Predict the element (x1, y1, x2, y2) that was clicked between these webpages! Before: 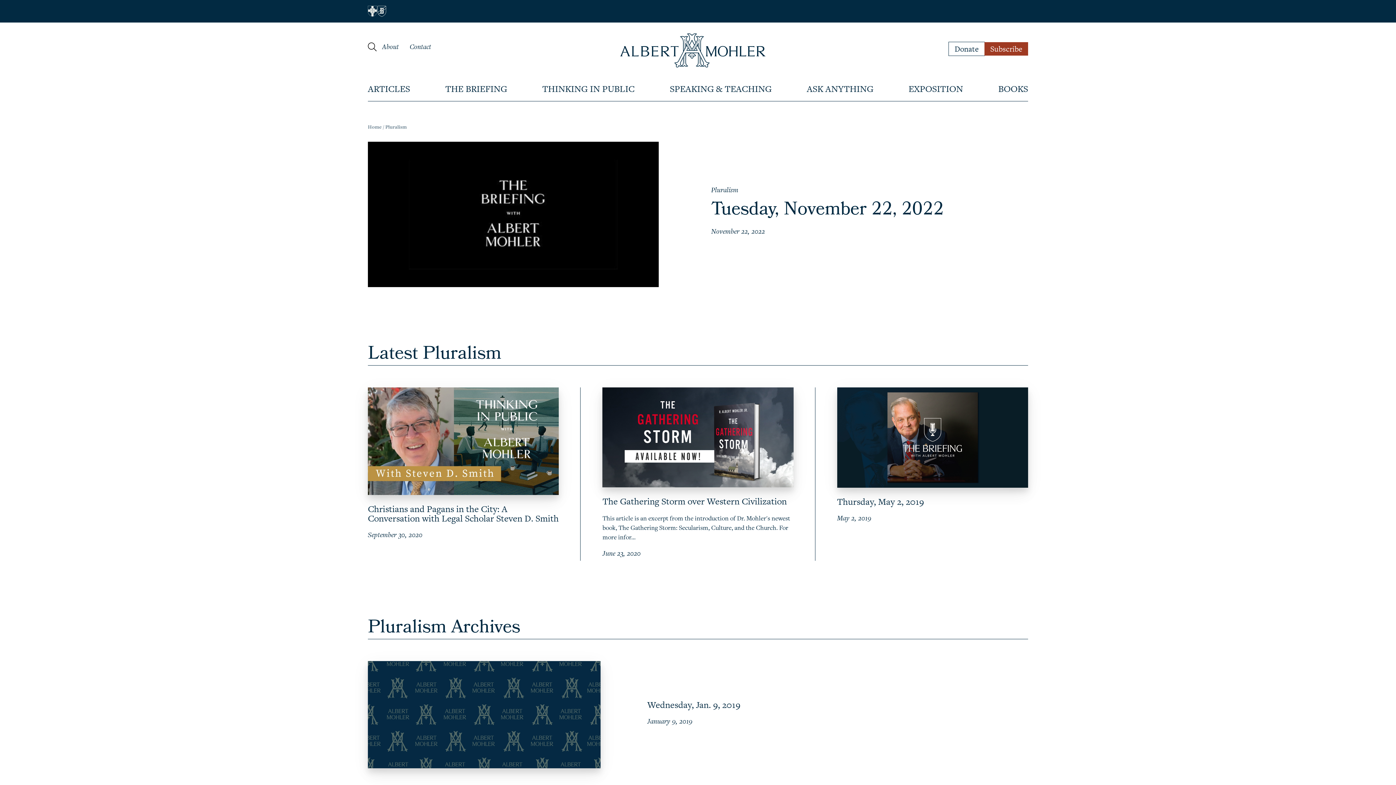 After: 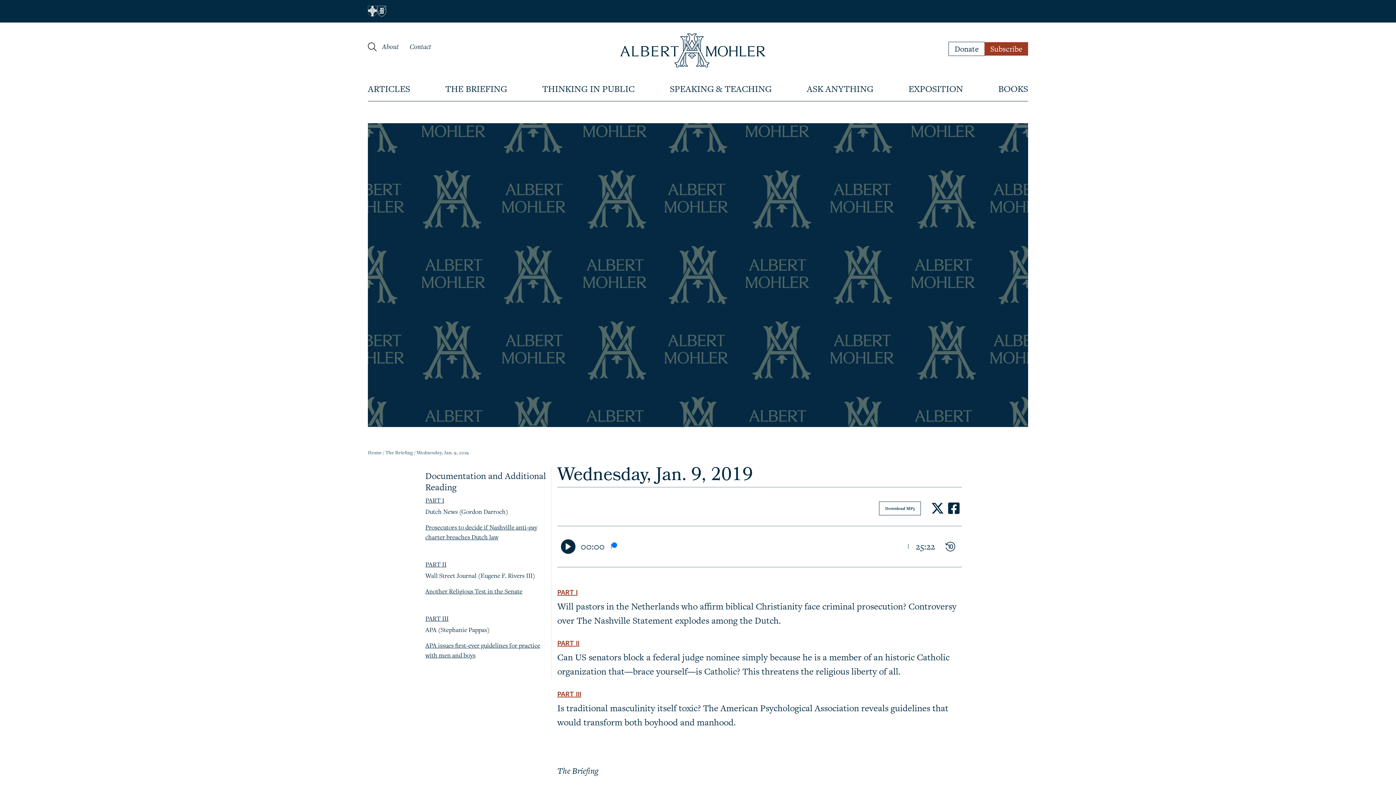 Action: bbox: (368, 661, 600, 768)